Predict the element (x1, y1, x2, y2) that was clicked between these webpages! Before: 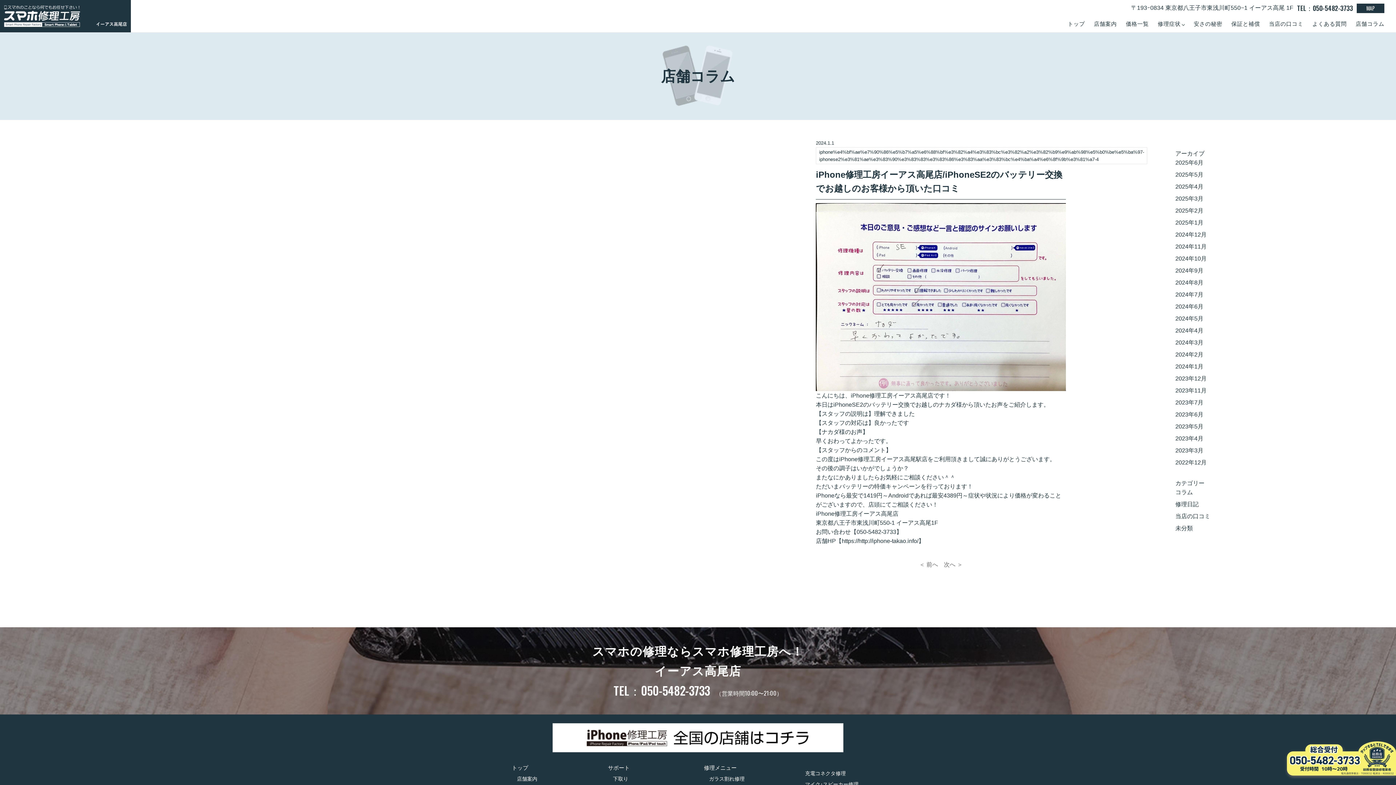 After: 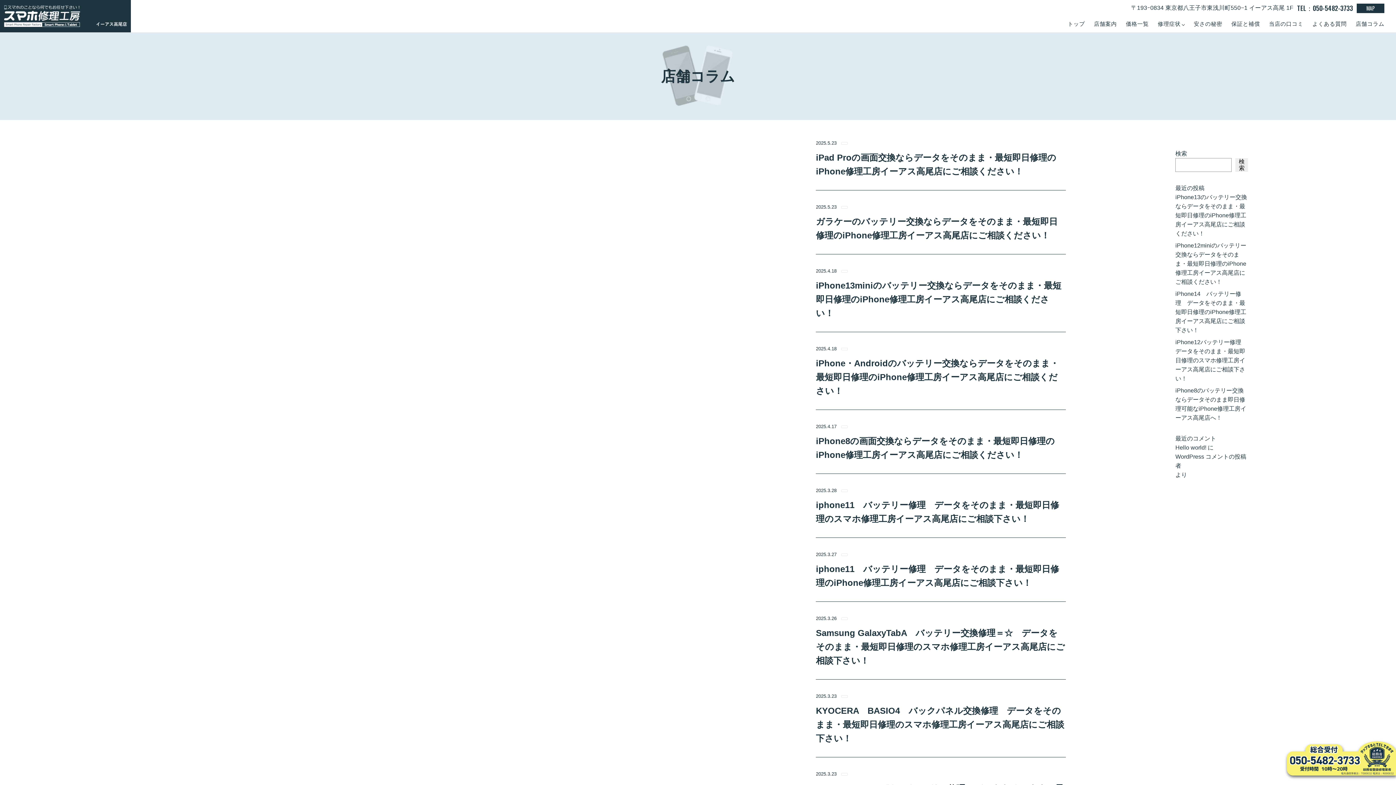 Action: label: コラム bbox: (1175, 488, 1193, 497)